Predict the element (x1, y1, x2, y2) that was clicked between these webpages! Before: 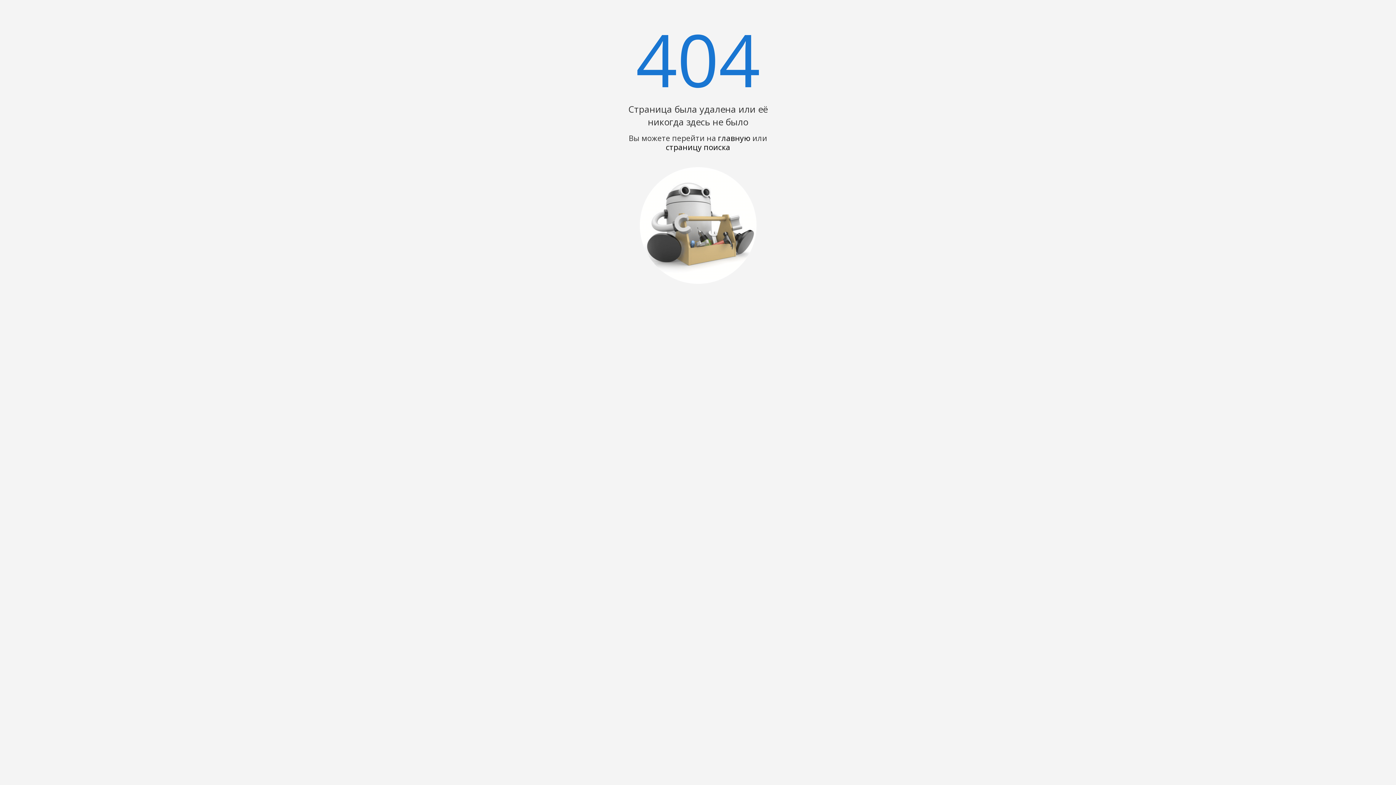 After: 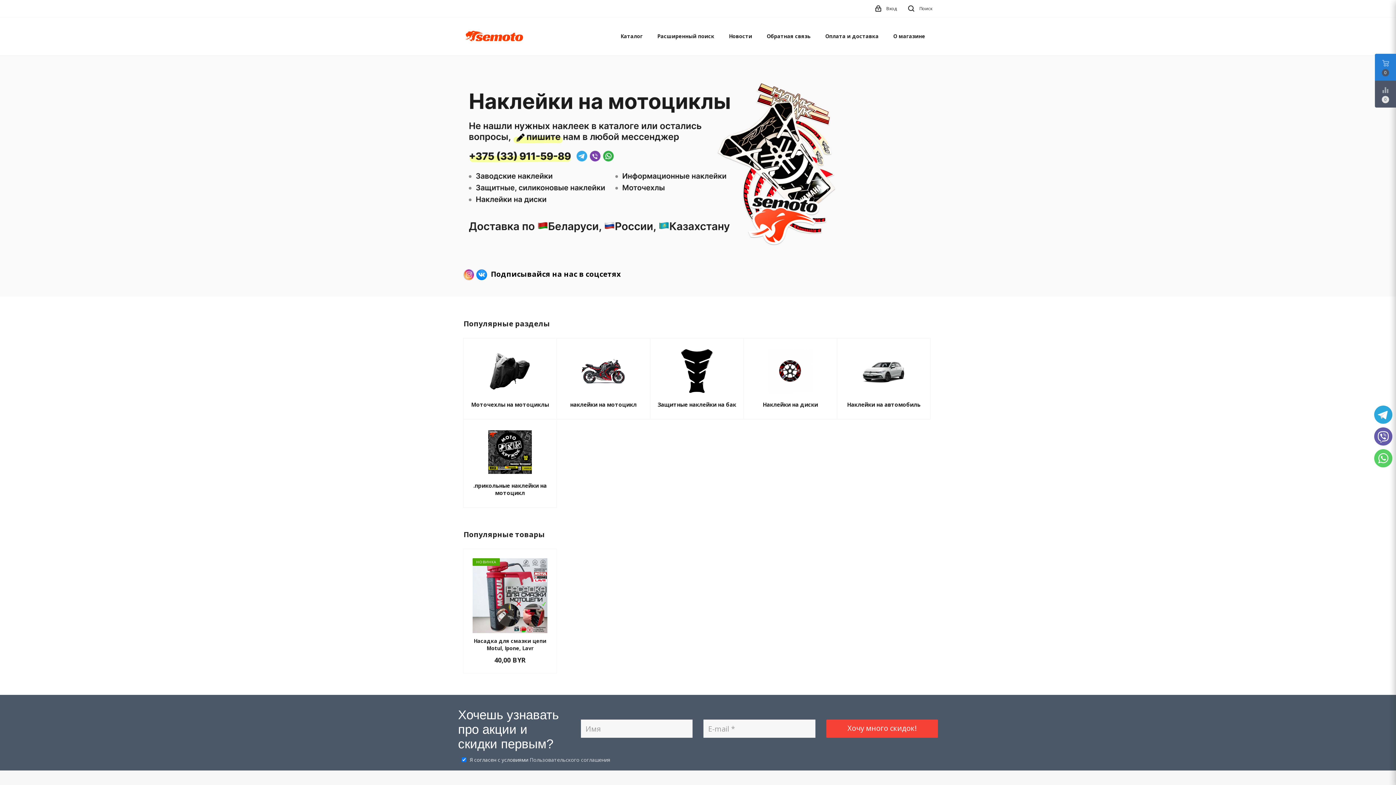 Action: label: главную bbox: (718, 133, 750, 143)